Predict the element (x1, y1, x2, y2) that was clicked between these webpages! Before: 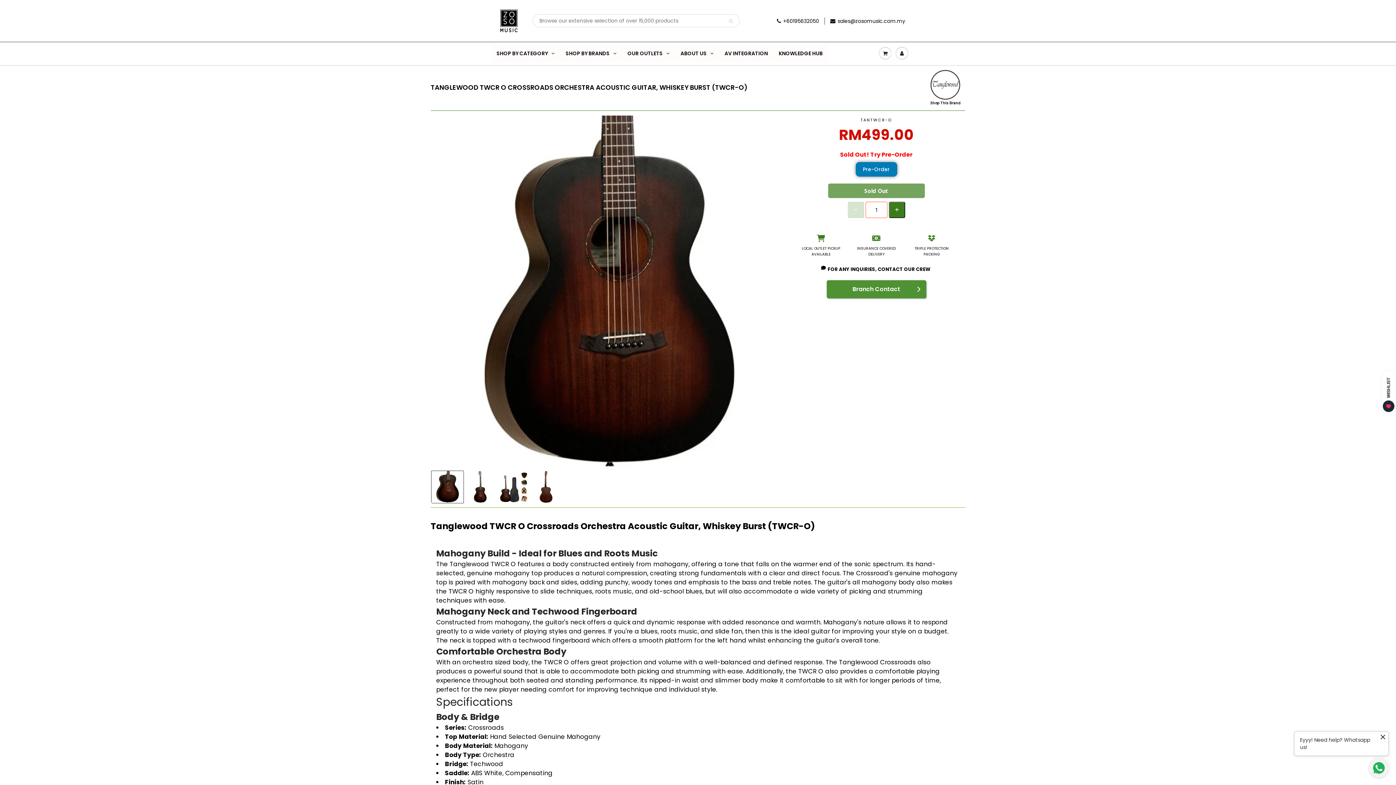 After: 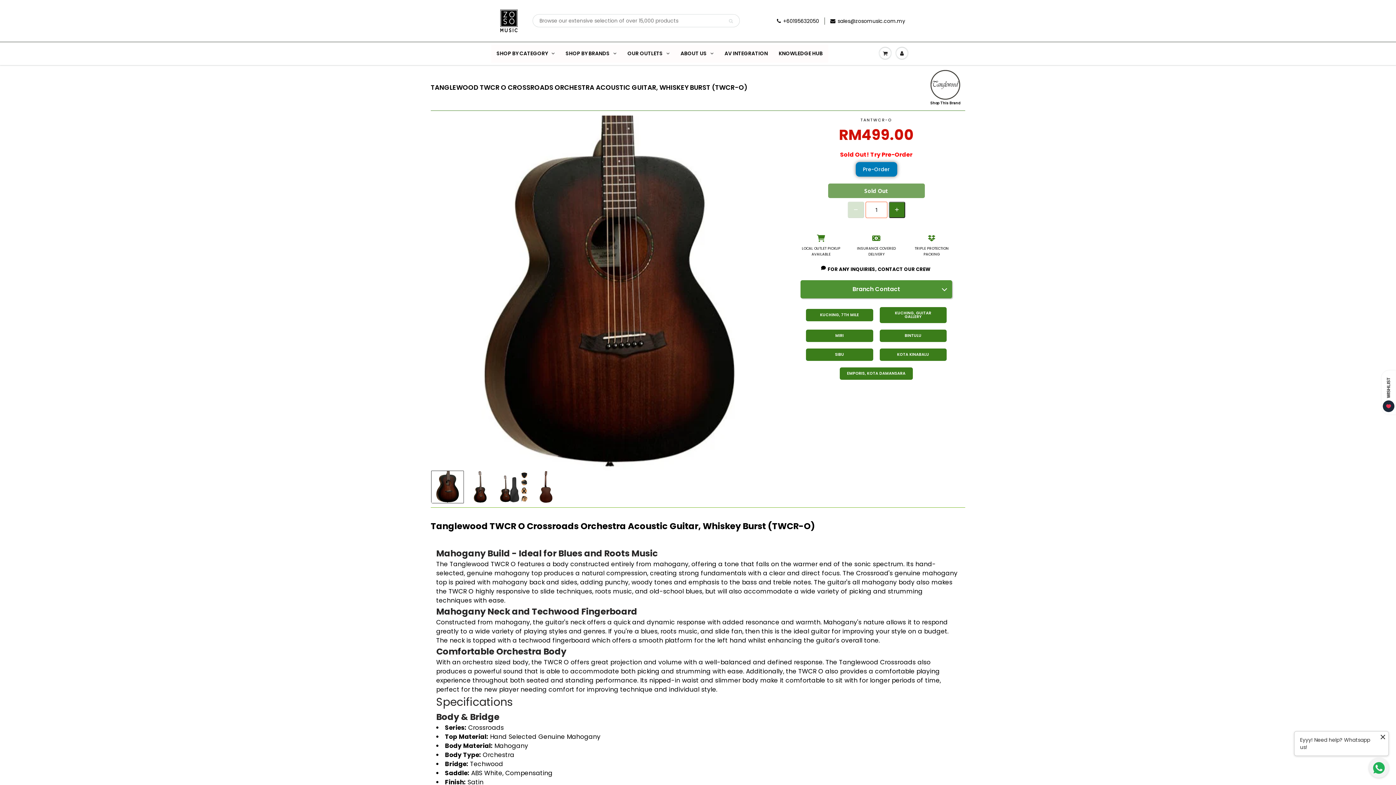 Action: bbox: (826, 280, 926, 298) label: Branch Contact